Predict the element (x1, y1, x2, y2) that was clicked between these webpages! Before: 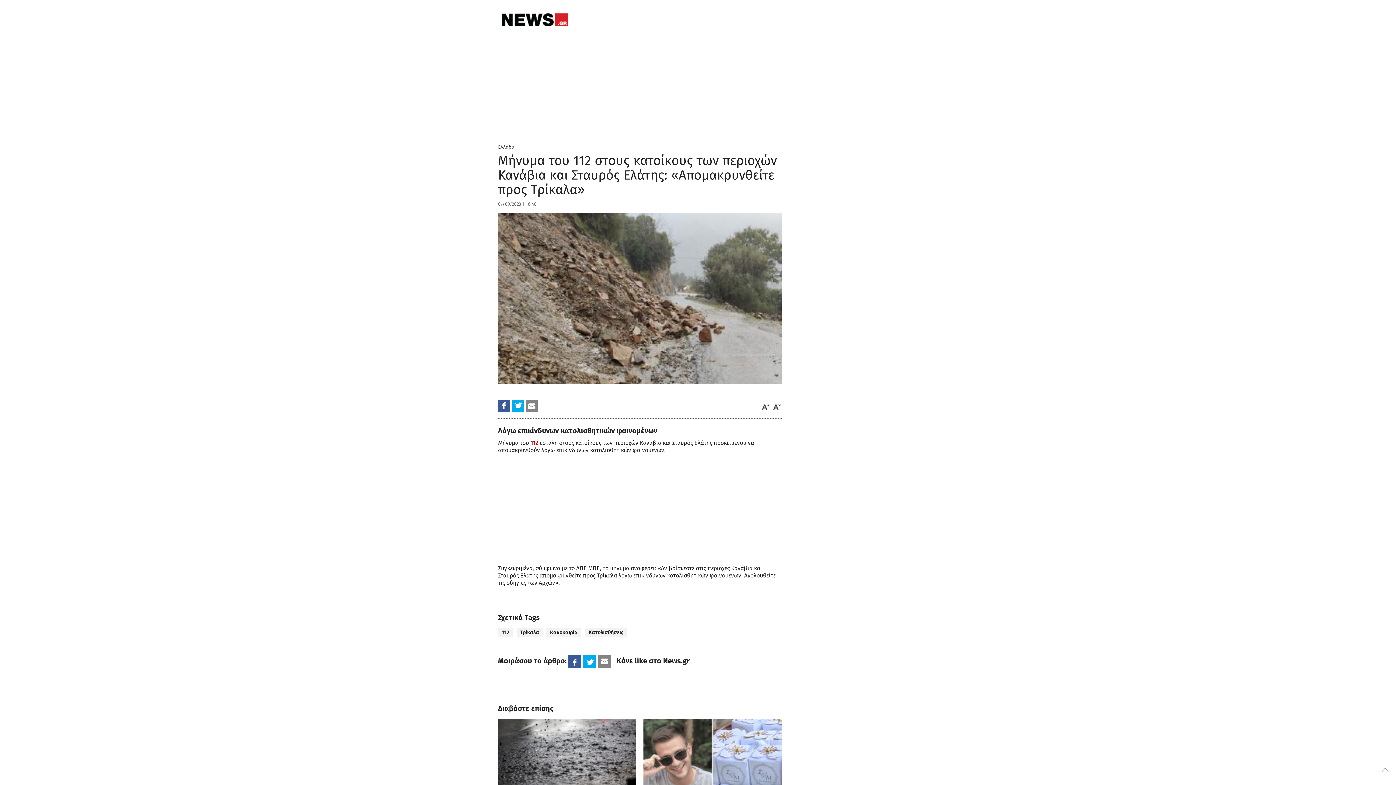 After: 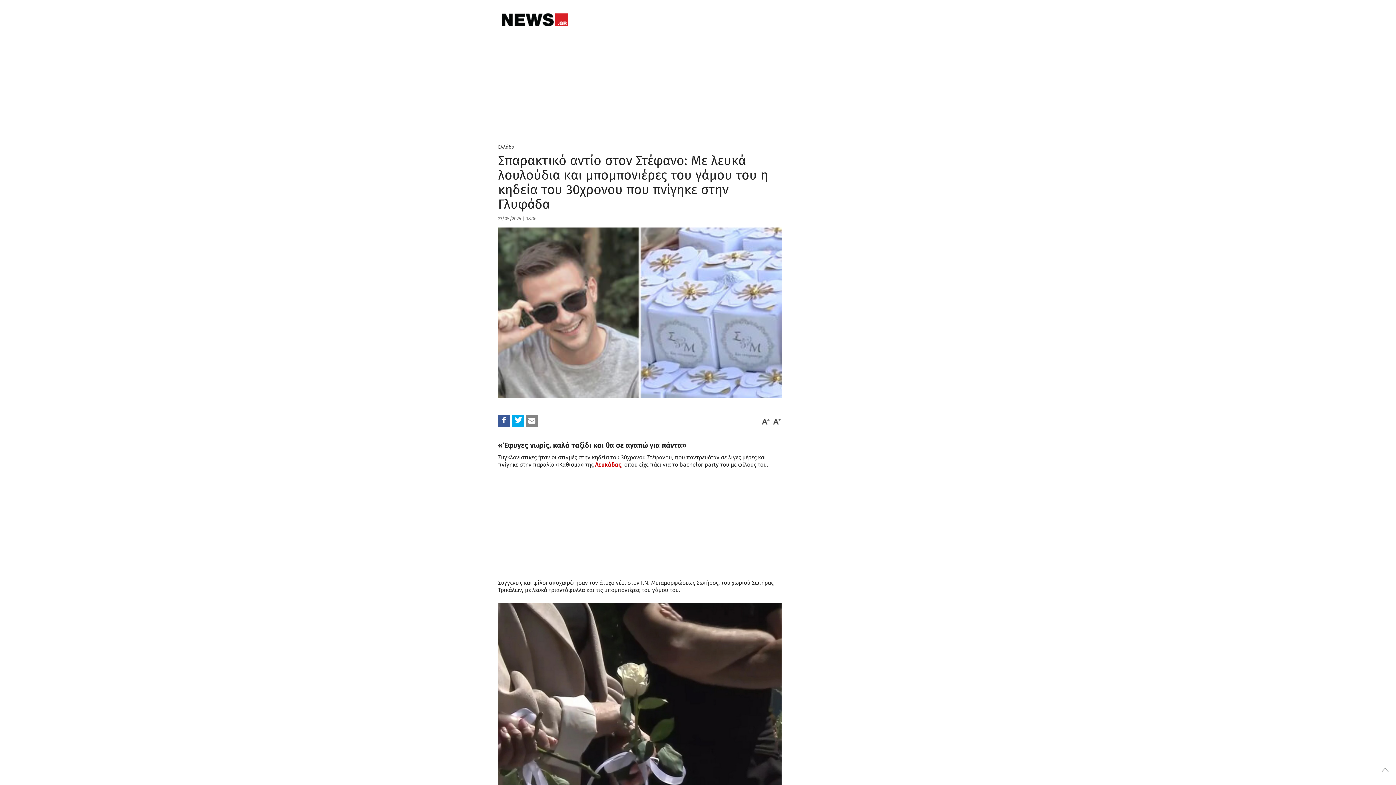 Action: bbox: (643, 719, 781, 802)